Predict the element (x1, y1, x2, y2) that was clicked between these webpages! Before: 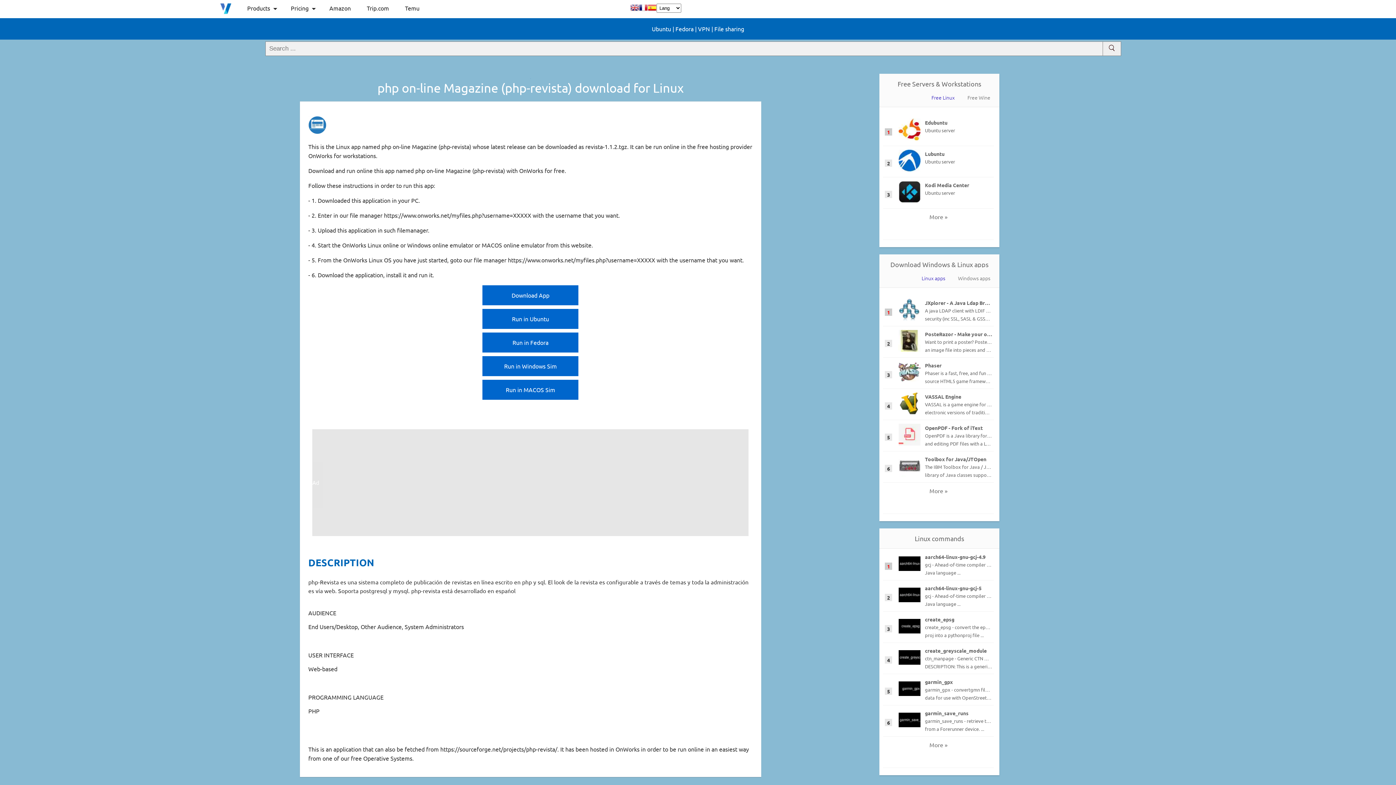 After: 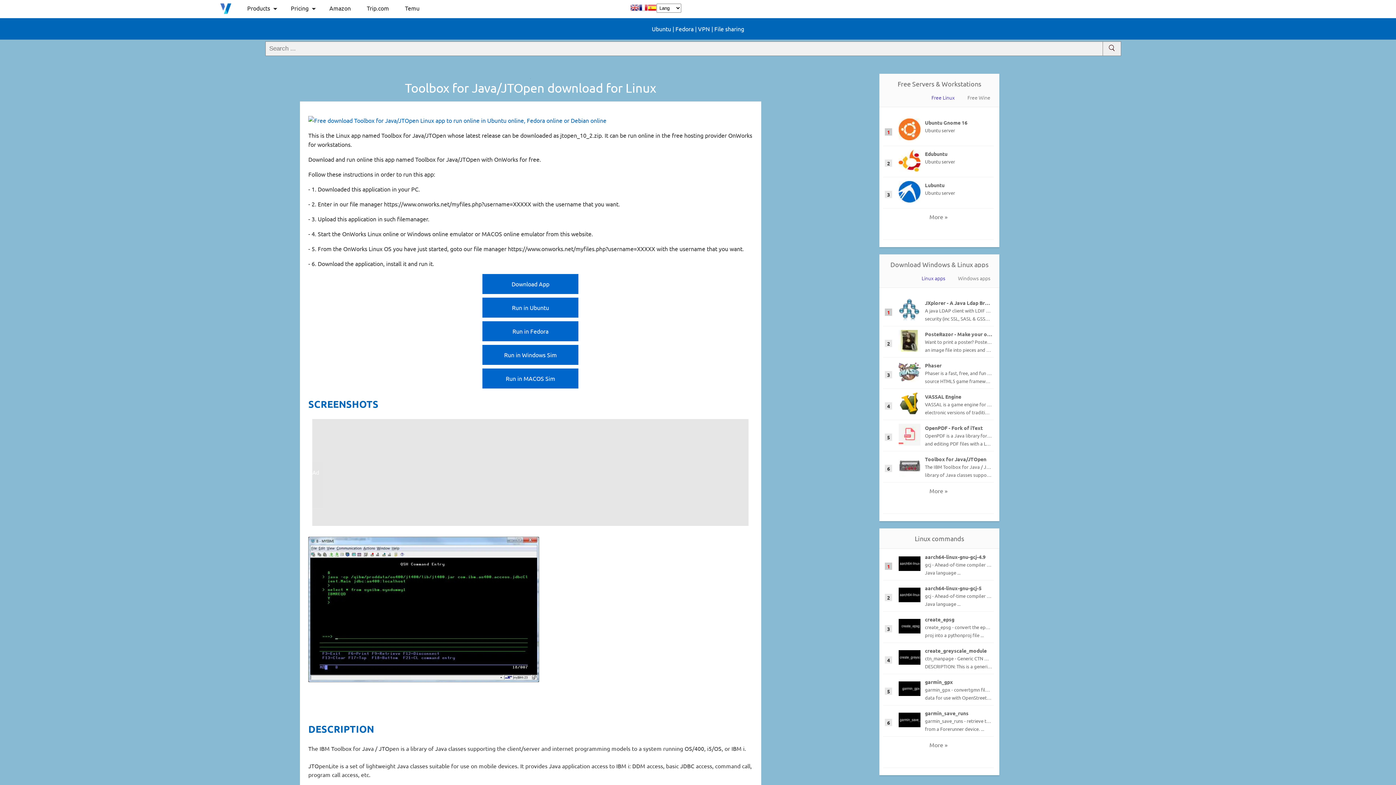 Action: bbox: (925, 455, 992, 463) label: Toolbox for Java/JTOpen